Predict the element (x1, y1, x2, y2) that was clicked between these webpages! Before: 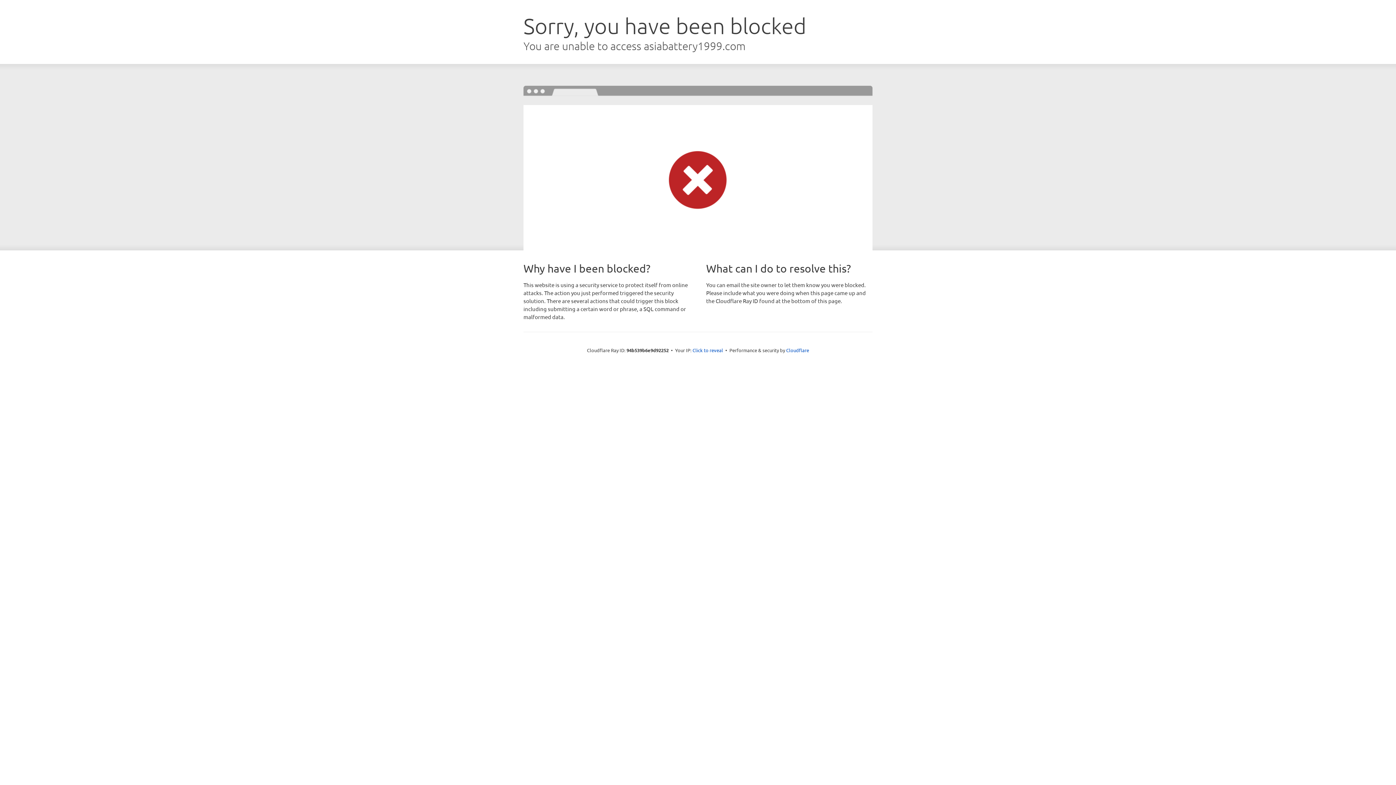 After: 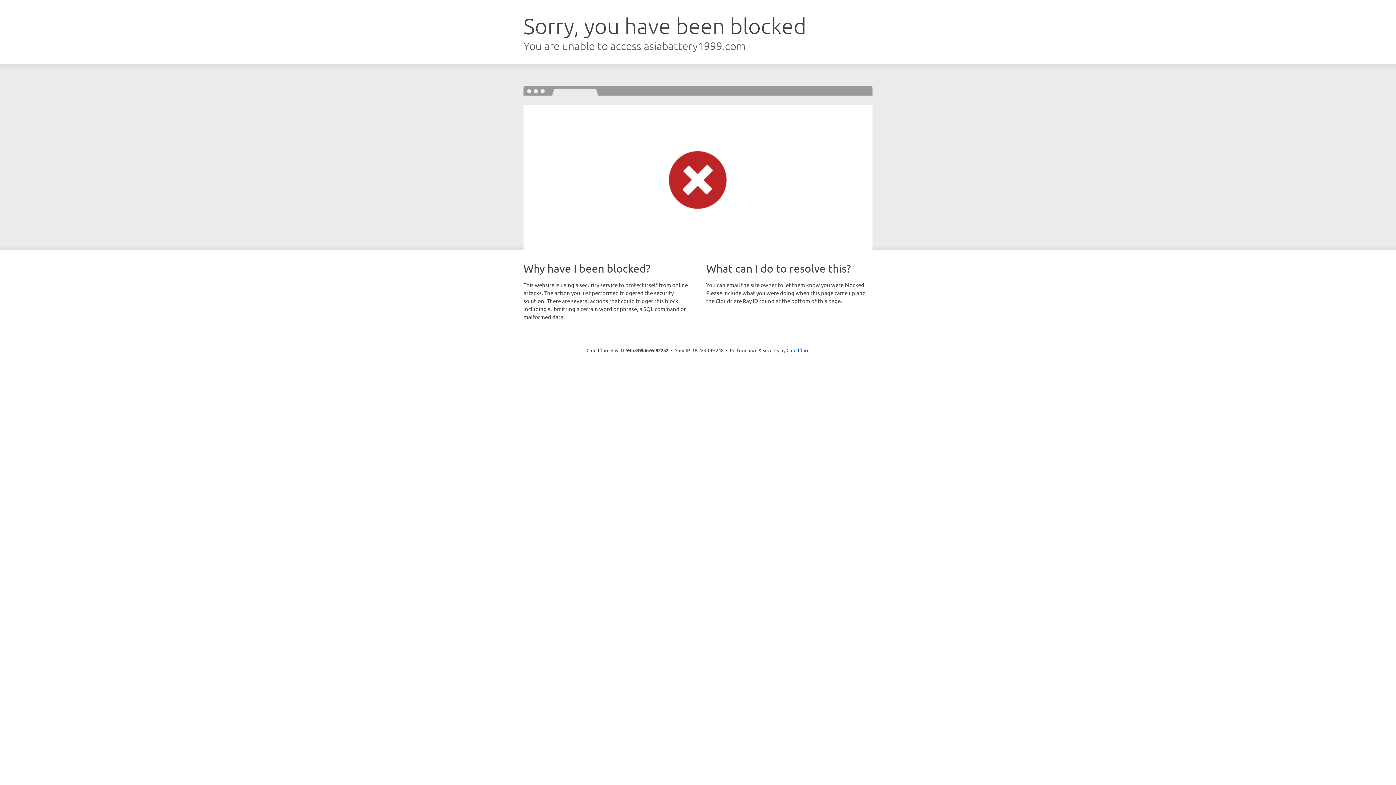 Action: bbox: (692, 346, 723, 353) label: Click to reveal